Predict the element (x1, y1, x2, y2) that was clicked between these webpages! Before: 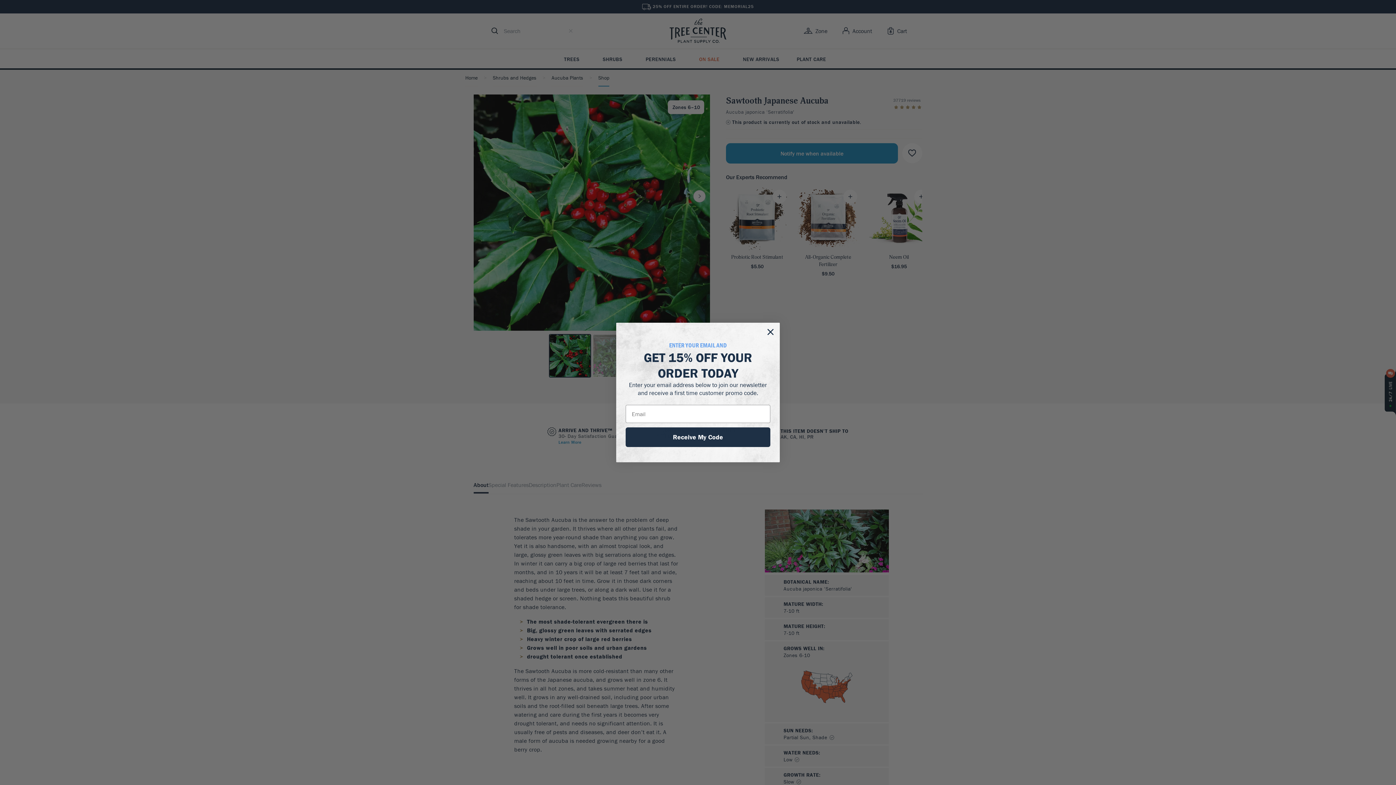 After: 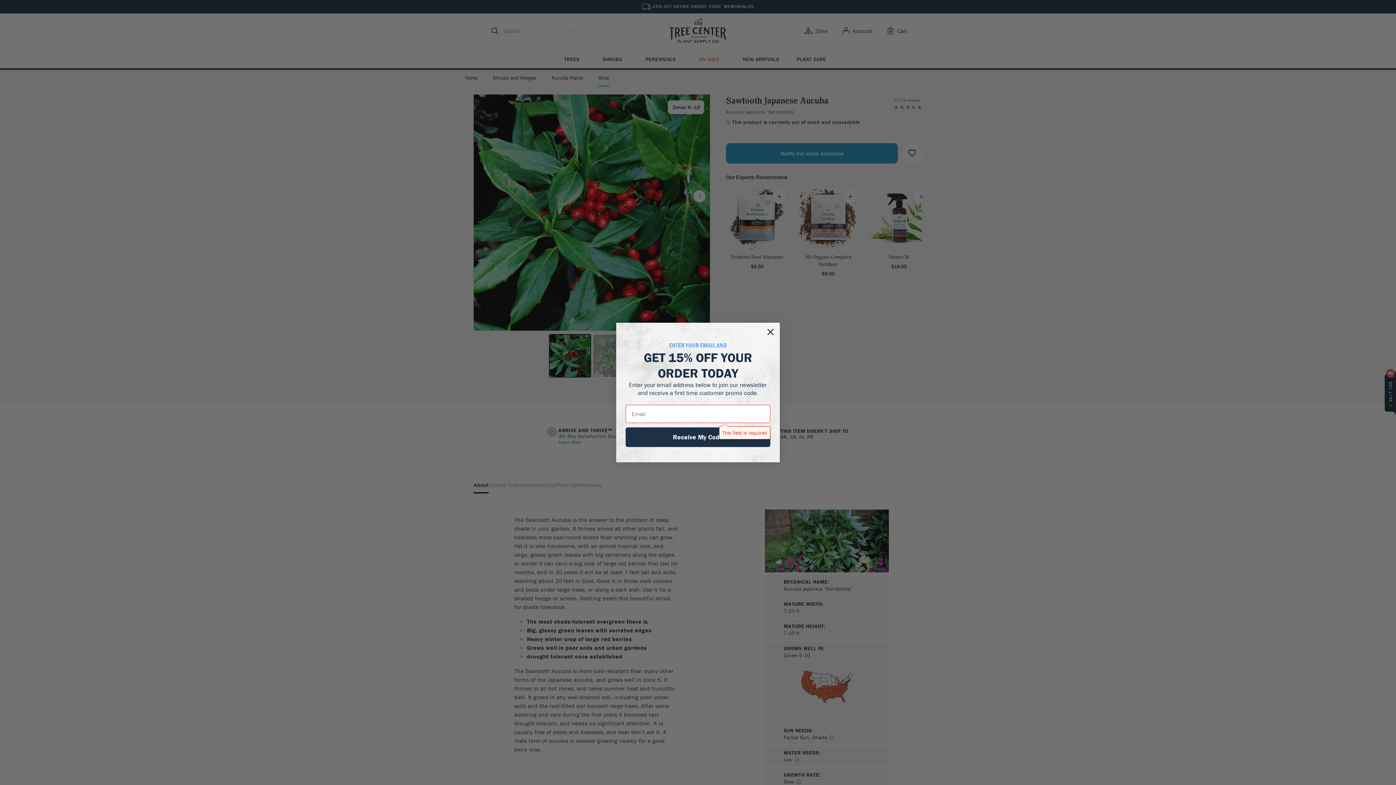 Action: label: Receive My Code bbox: (625, 442, 770, 462)